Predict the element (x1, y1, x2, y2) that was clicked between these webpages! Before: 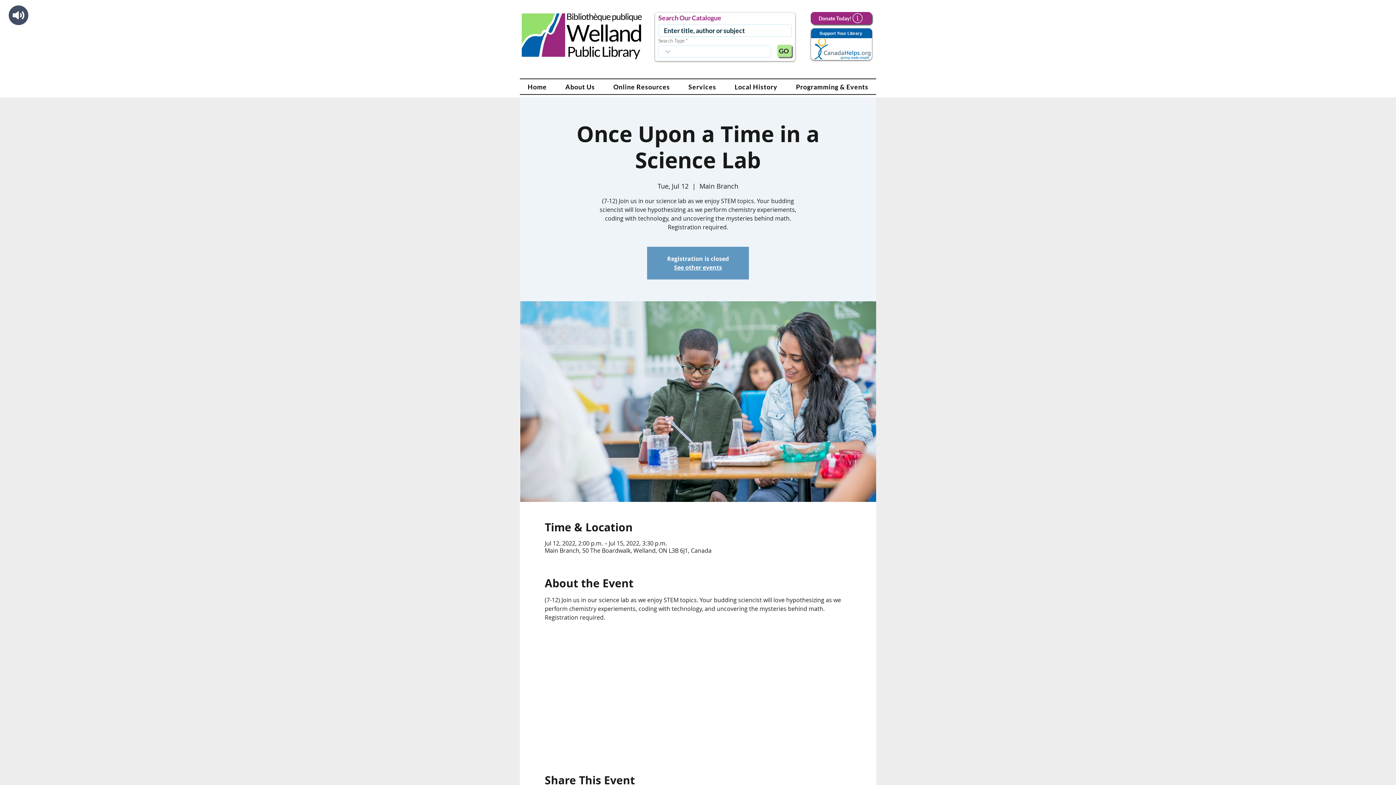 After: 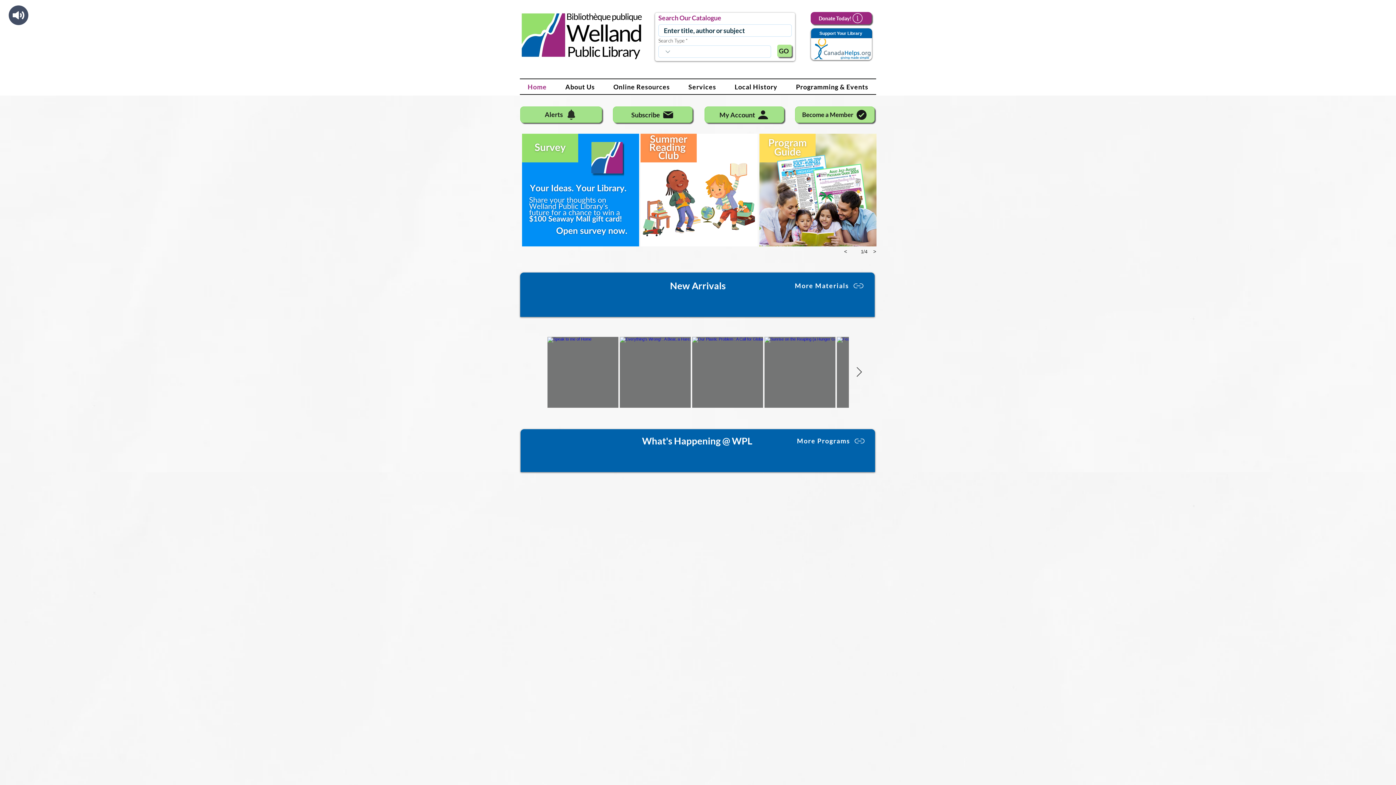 Action: label: Home bbox: (520, 79, 554, 94)